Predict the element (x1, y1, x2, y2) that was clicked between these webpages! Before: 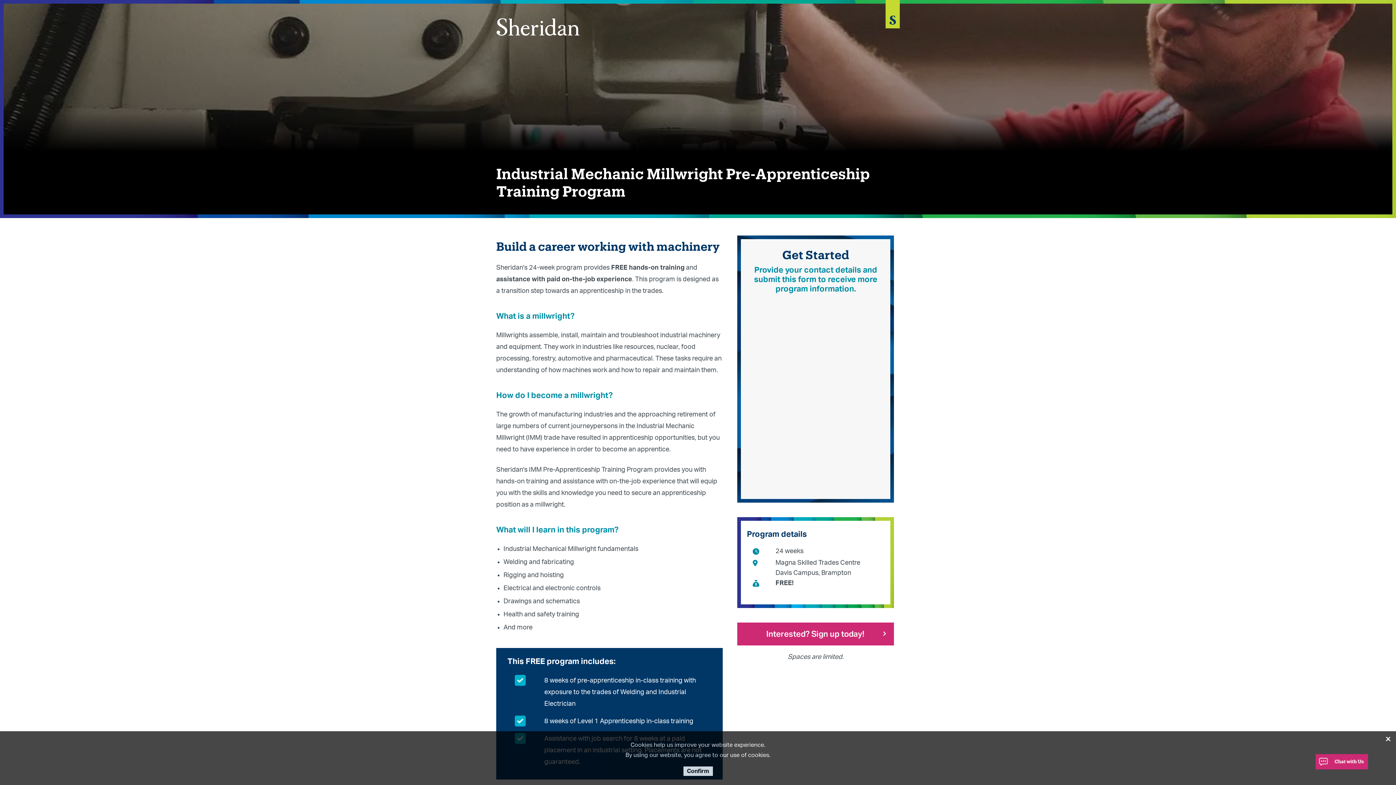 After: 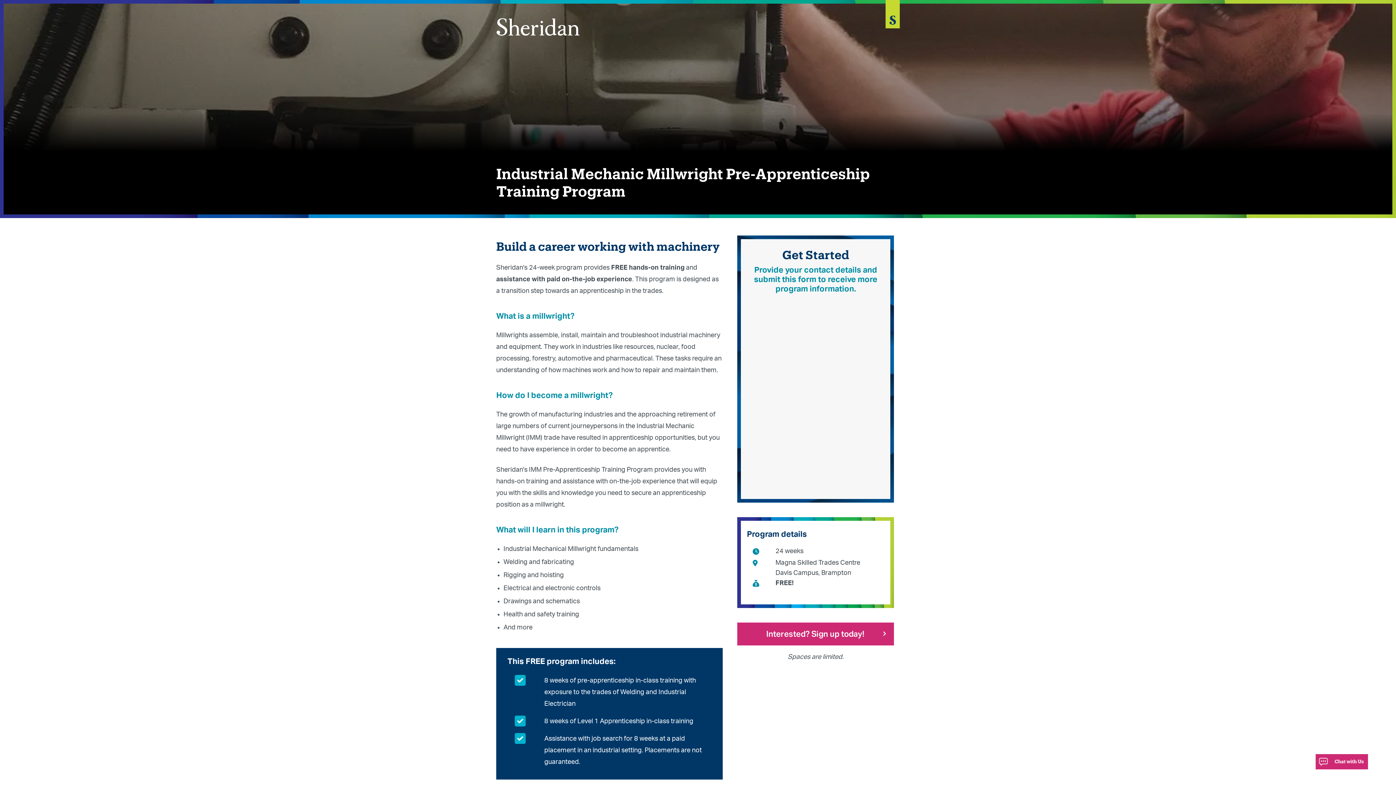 Action: bbox: (683, 766, 712, 776) label: Confirm